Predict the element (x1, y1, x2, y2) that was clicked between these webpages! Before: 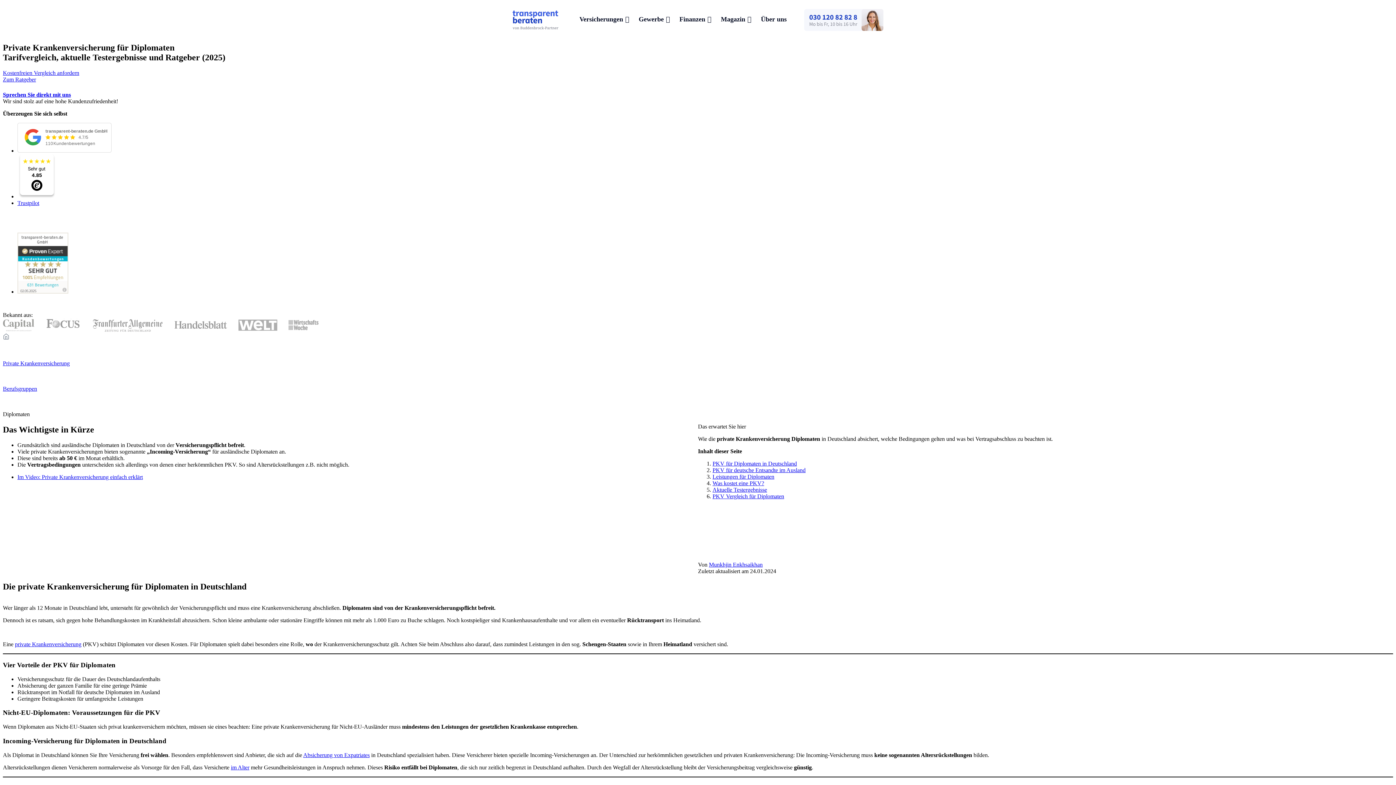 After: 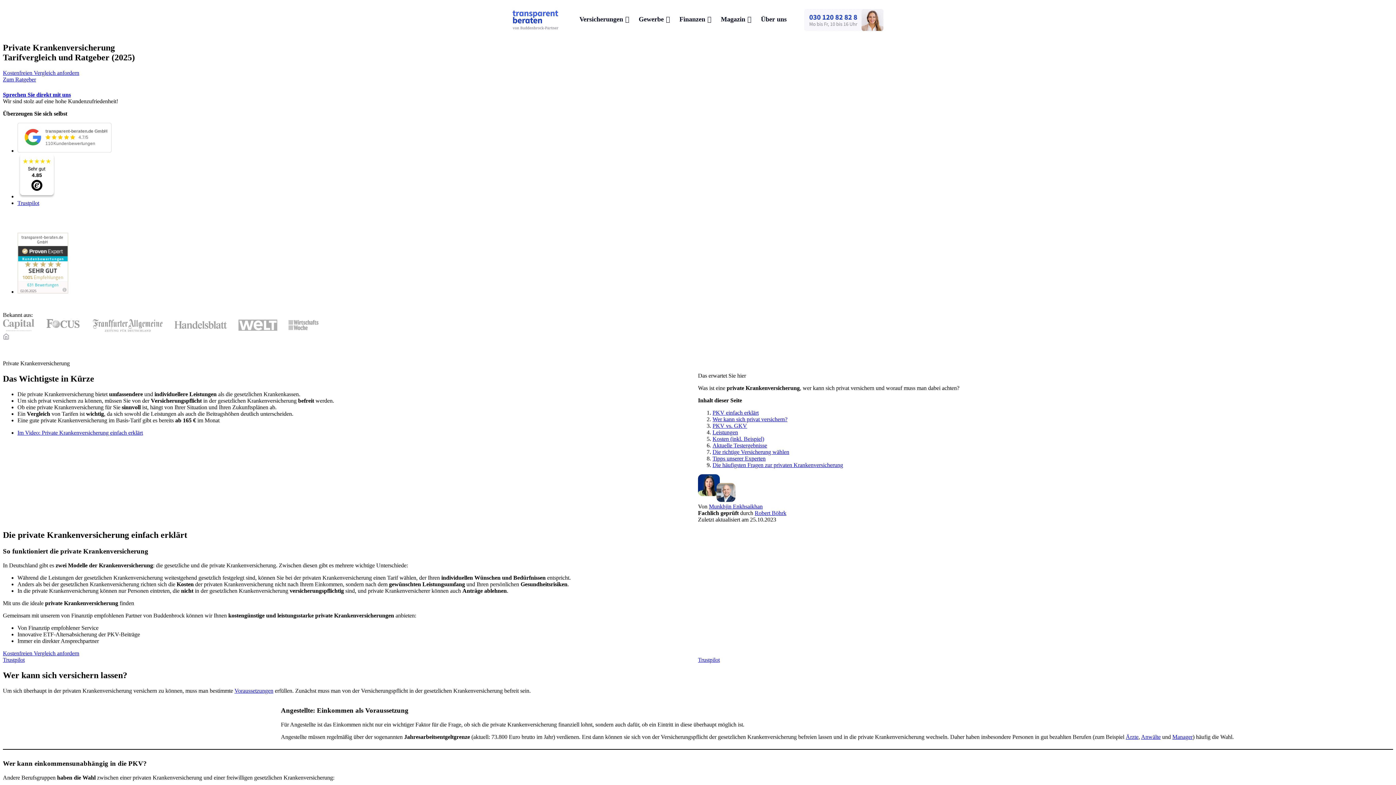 Action: label: Private Kranken­­versicherung bbox: (2, 360, 69, 366)